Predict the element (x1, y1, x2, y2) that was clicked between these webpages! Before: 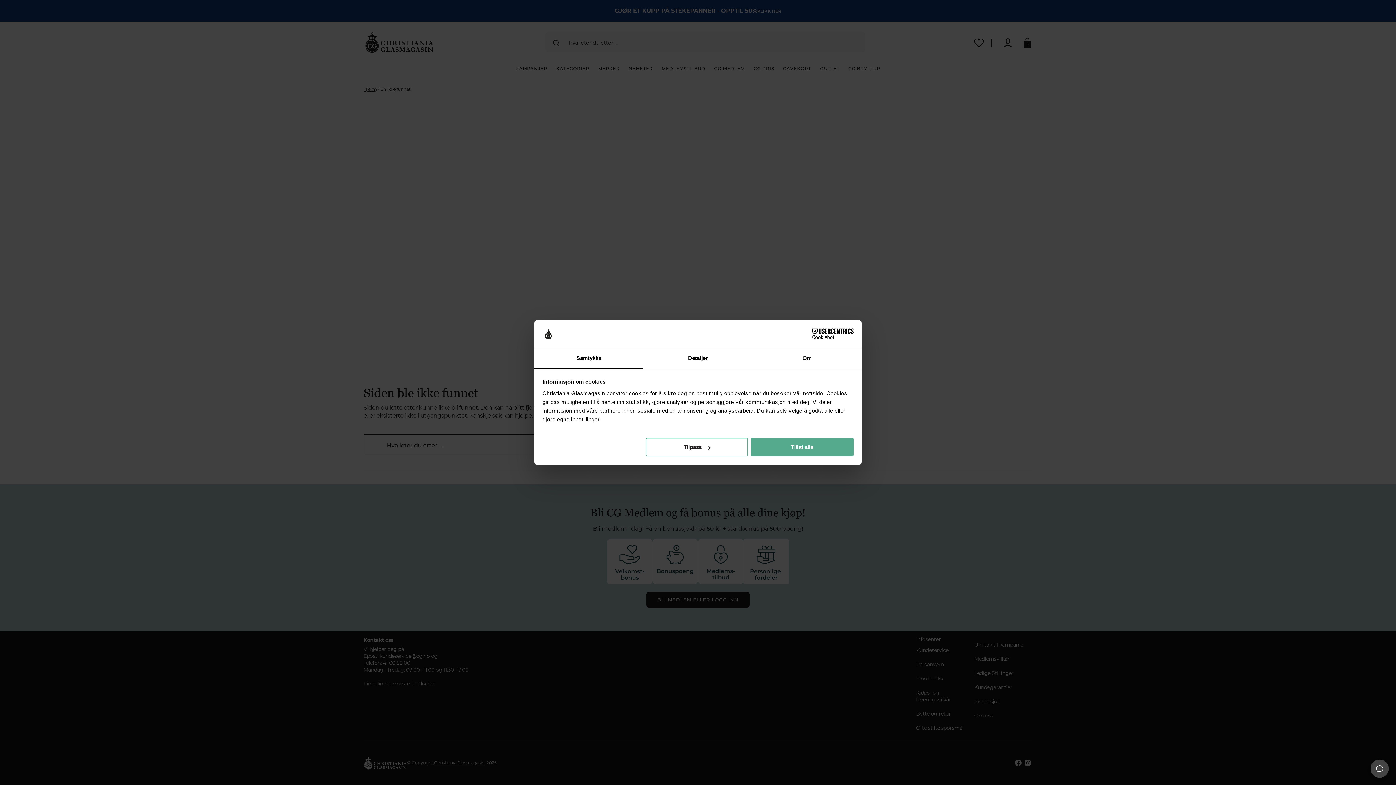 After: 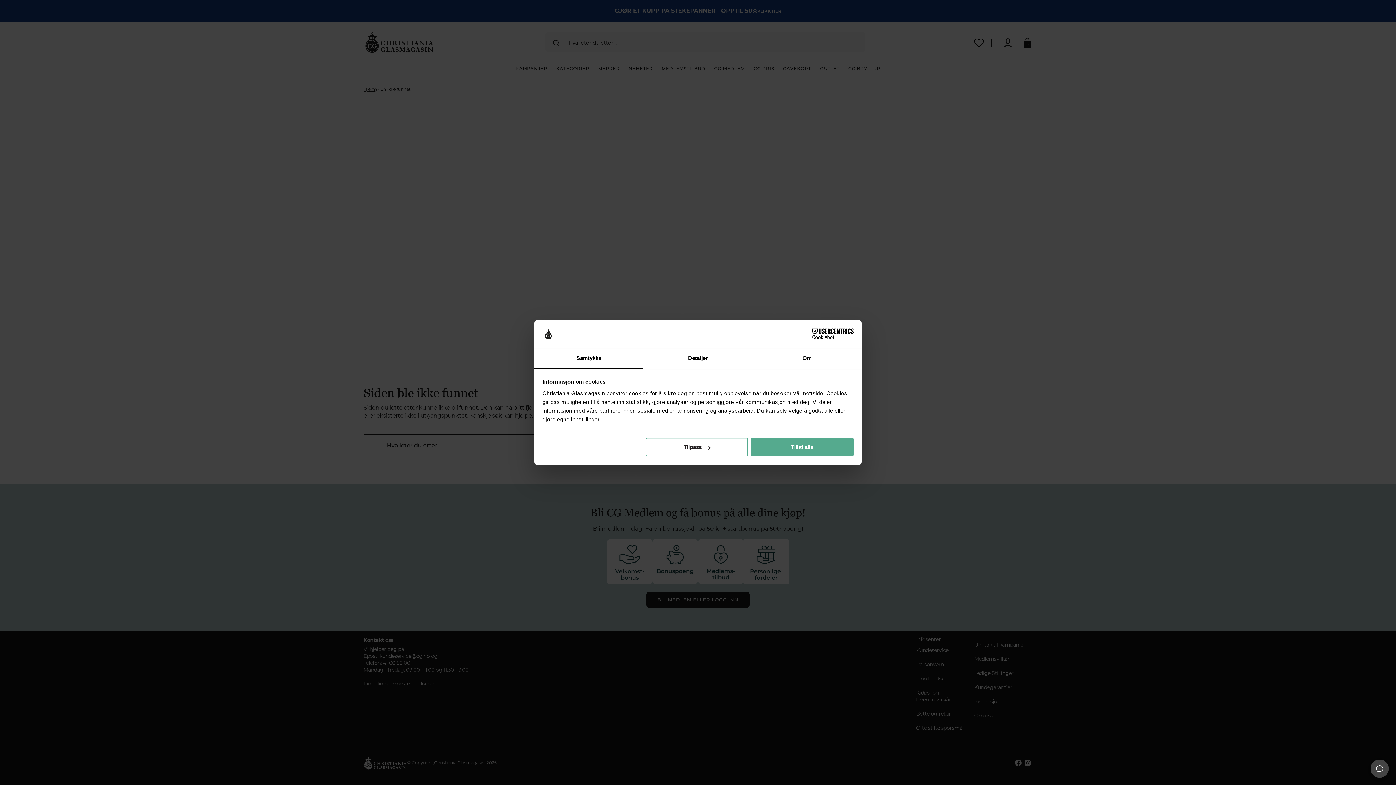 Action: label: Cookiebot - opens in a new window bbox: (790, 328, 853, 339)